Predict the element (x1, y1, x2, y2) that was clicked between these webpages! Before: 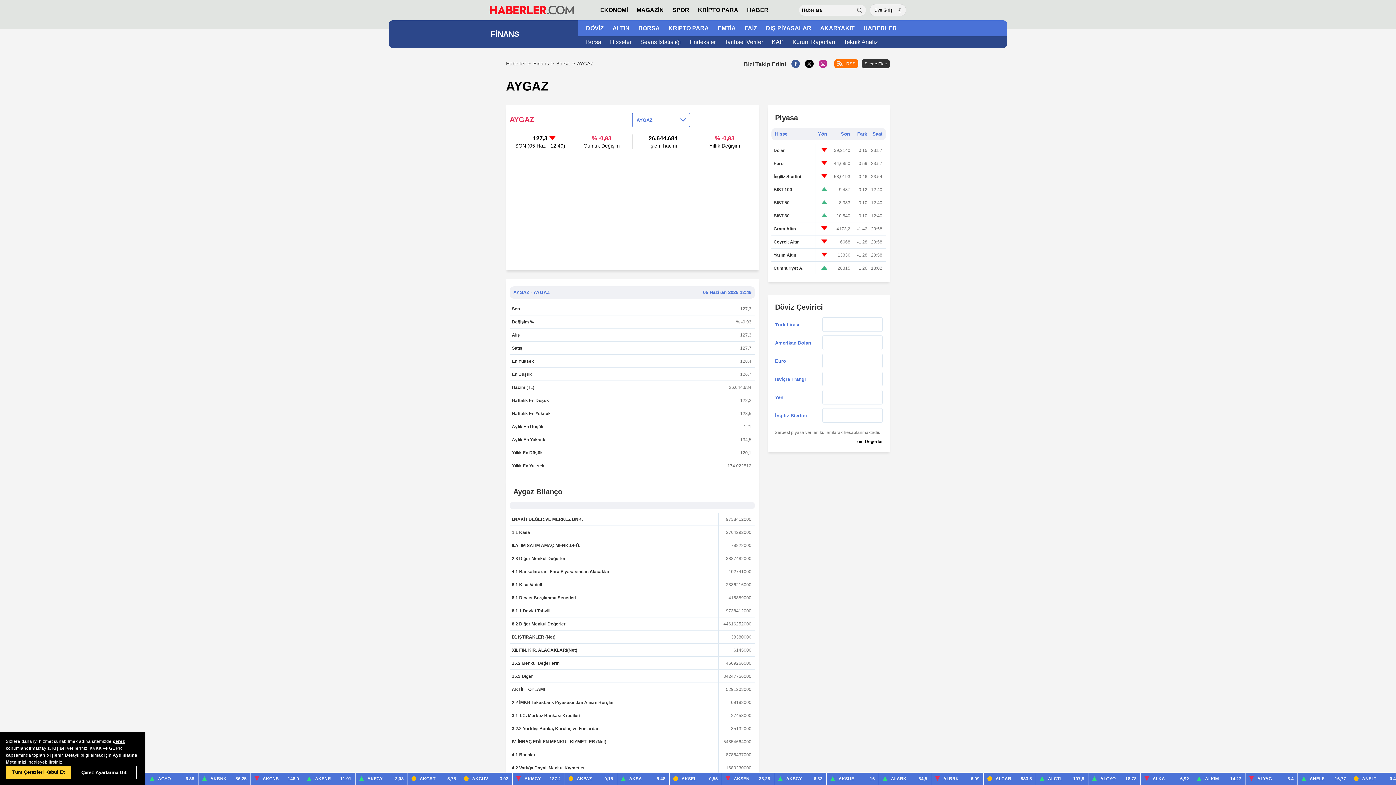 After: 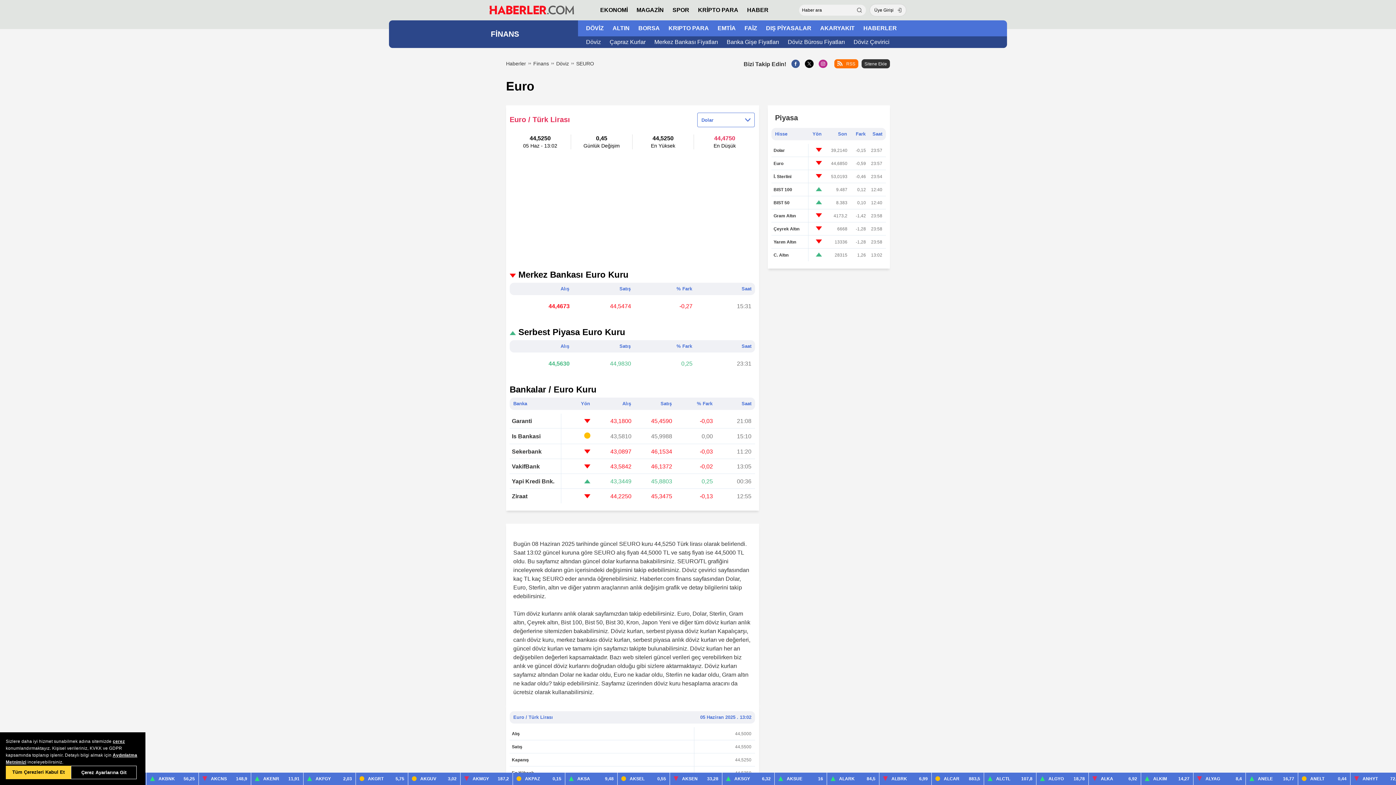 Action: bbox: (773, 161, 783, 166) label: Euro